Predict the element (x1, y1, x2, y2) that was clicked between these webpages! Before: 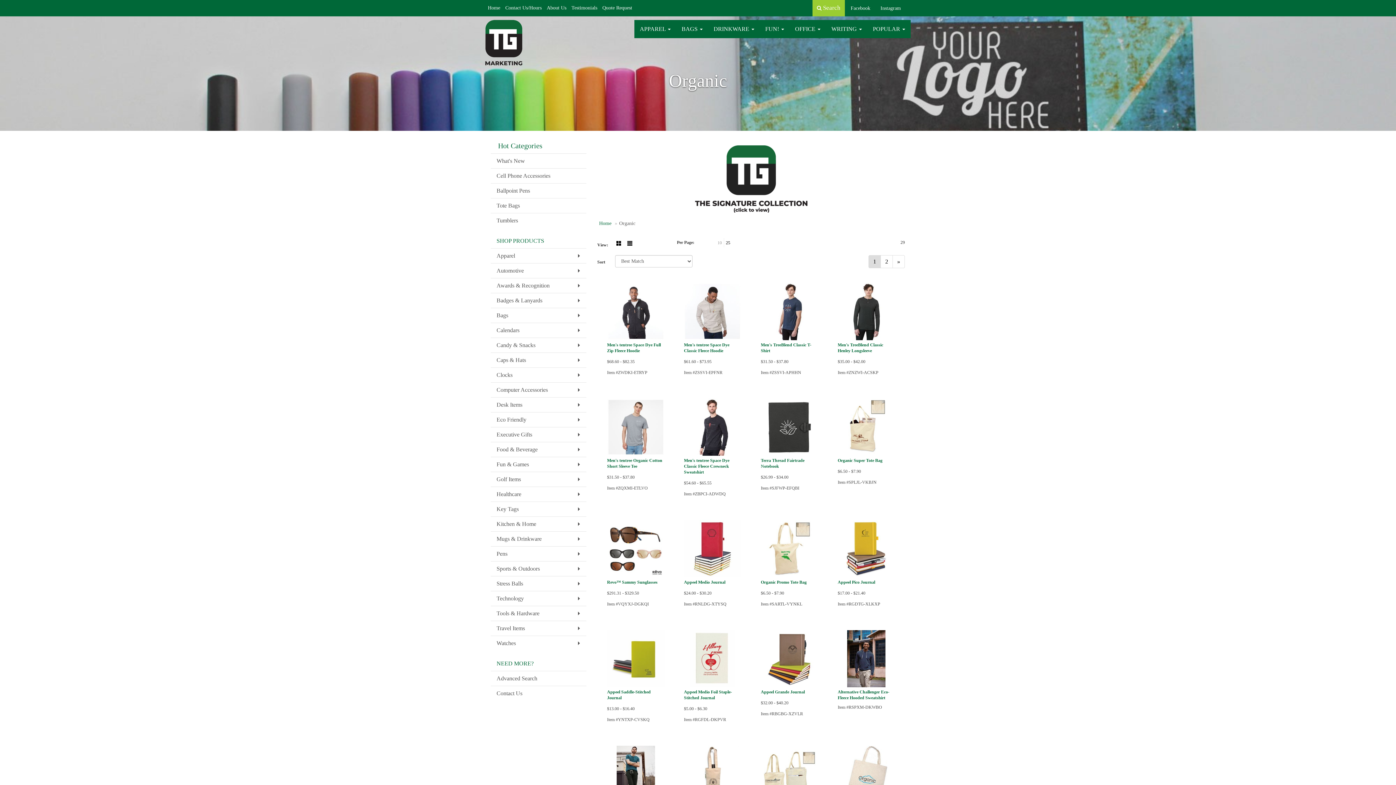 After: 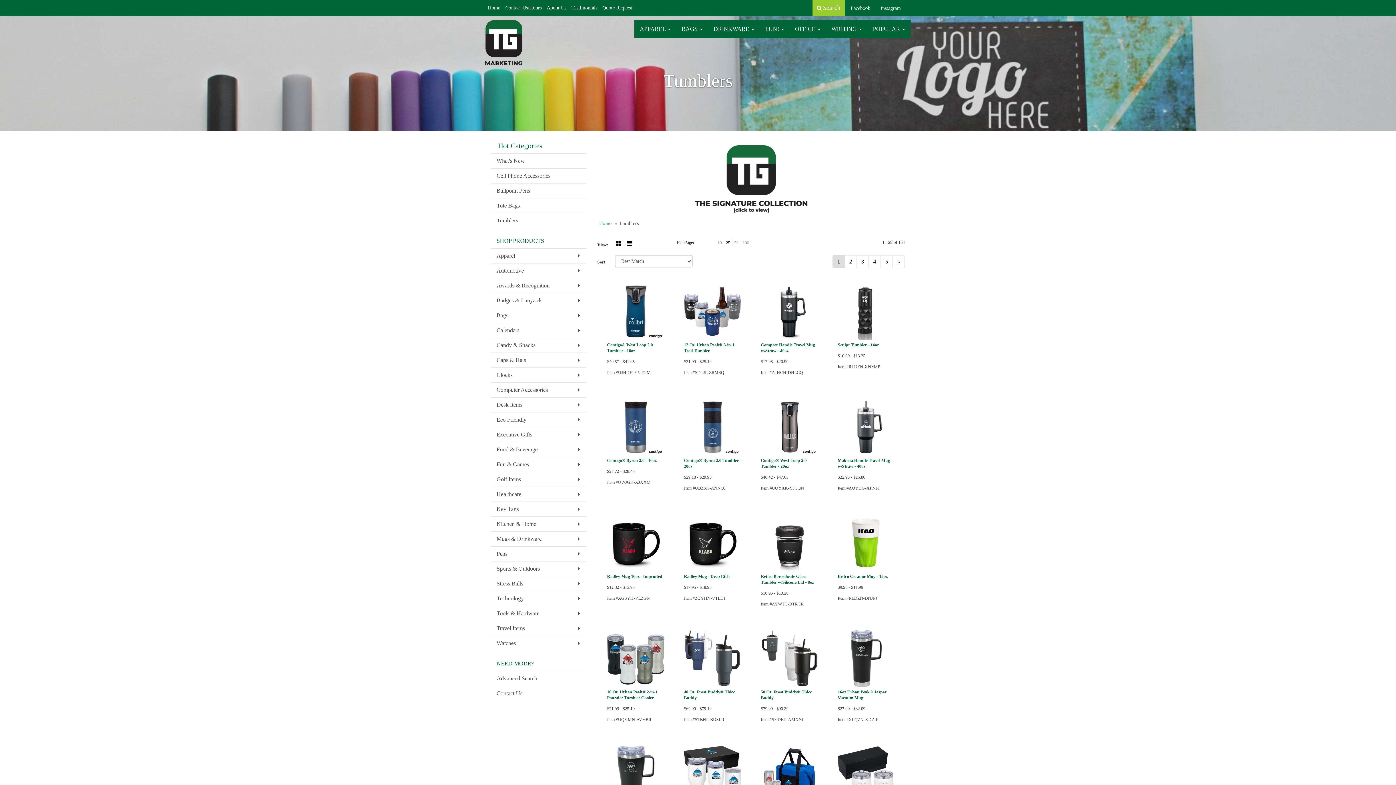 Action: bbox: (490, 213, 586, 228) label: Tumblers